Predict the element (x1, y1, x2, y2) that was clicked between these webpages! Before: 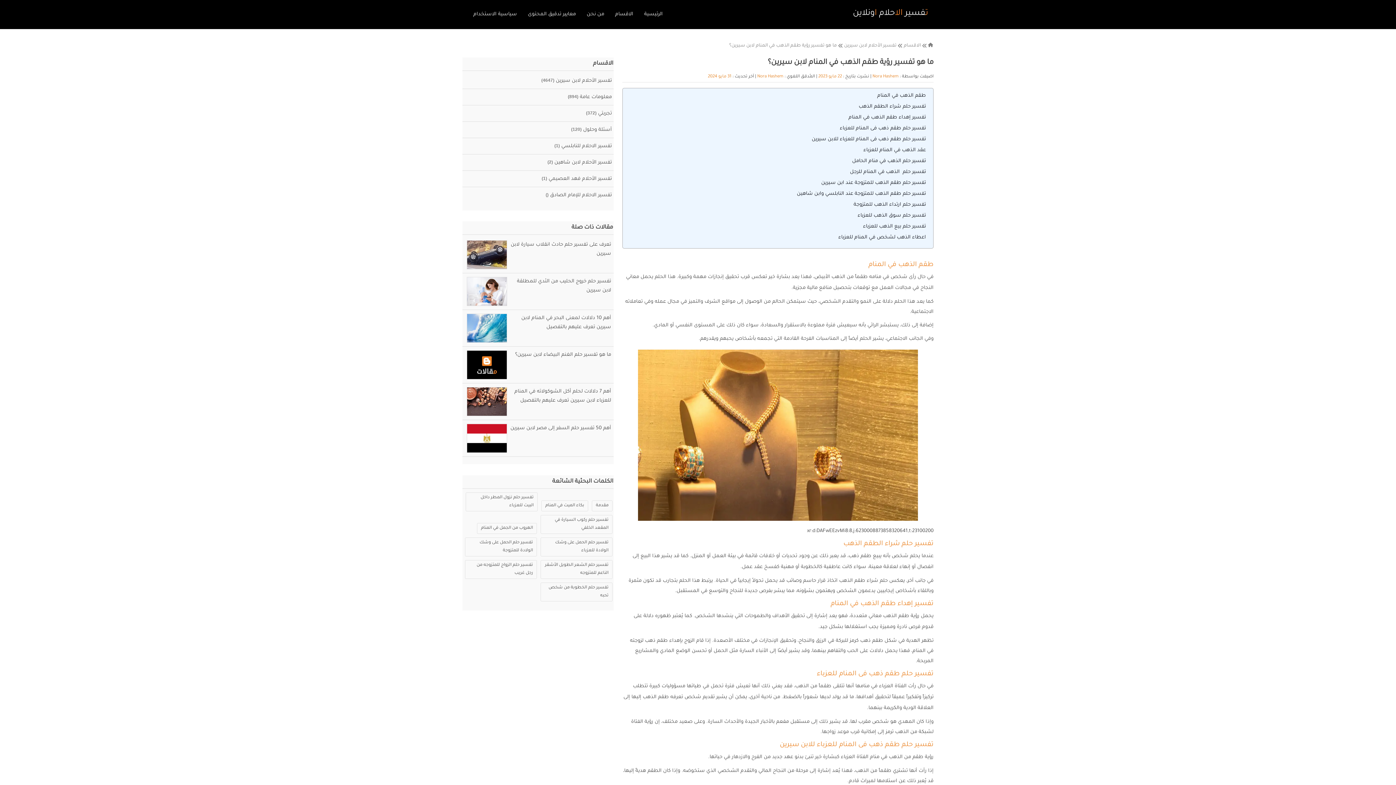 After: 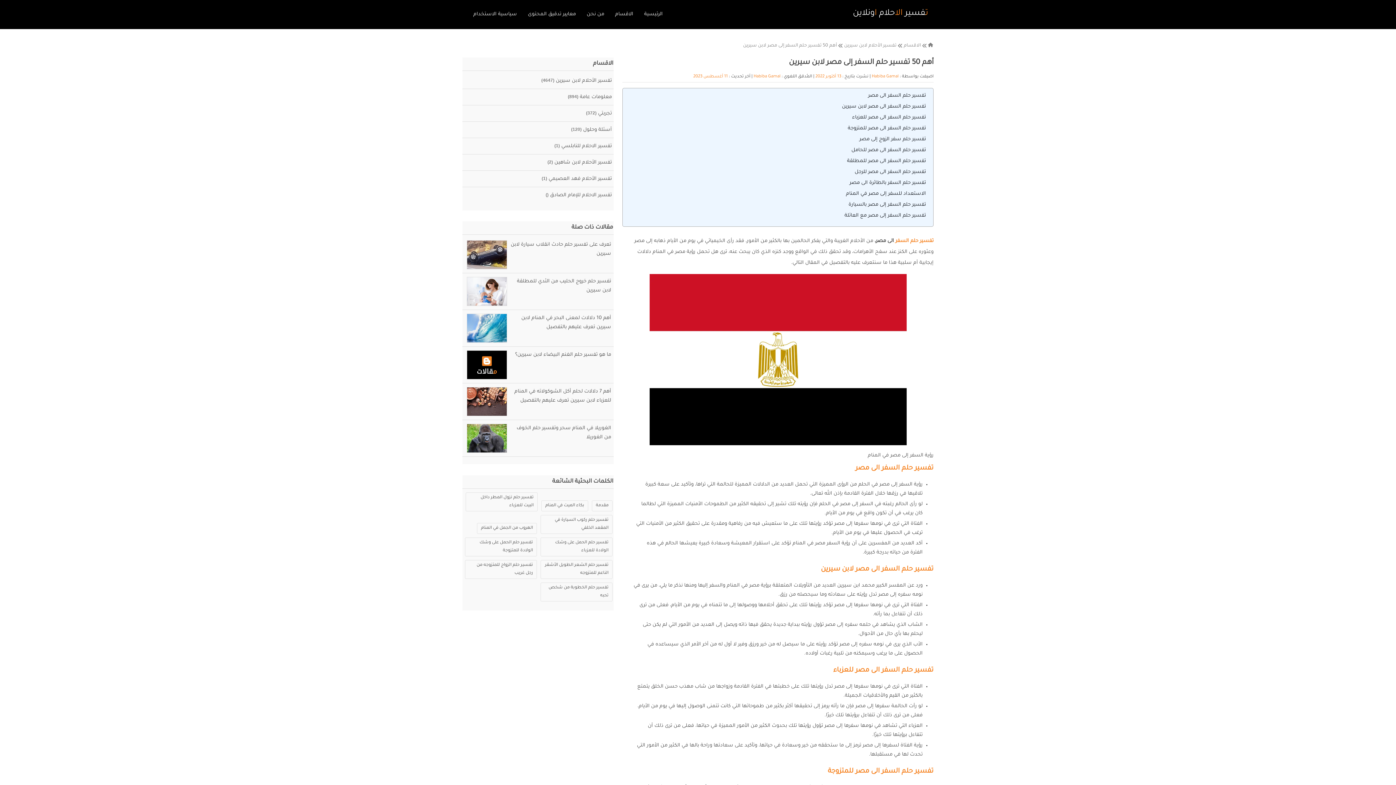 Action: label: أهم 50 تفسير حلم السفر إلى مصر لابن سيرين bbox: (510, 425, 611, 431)